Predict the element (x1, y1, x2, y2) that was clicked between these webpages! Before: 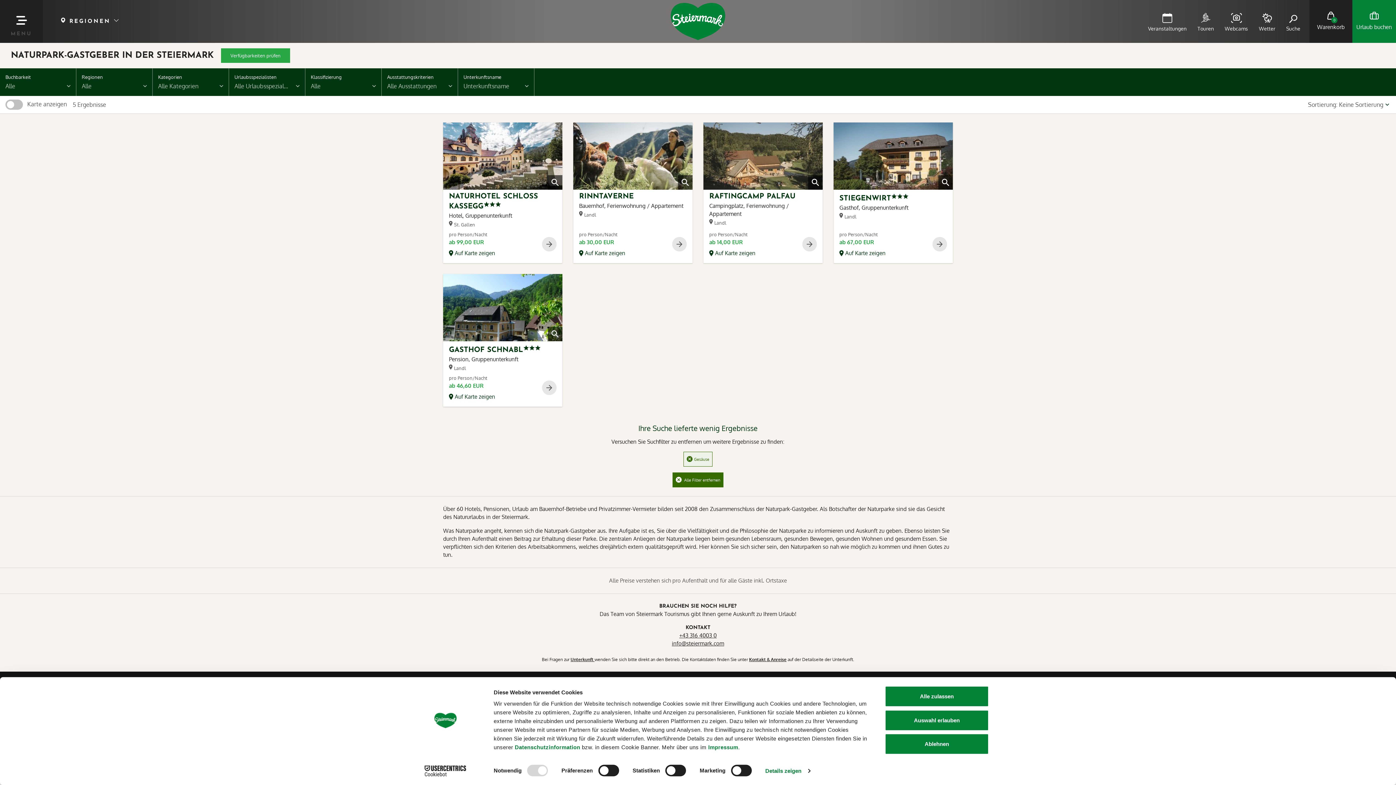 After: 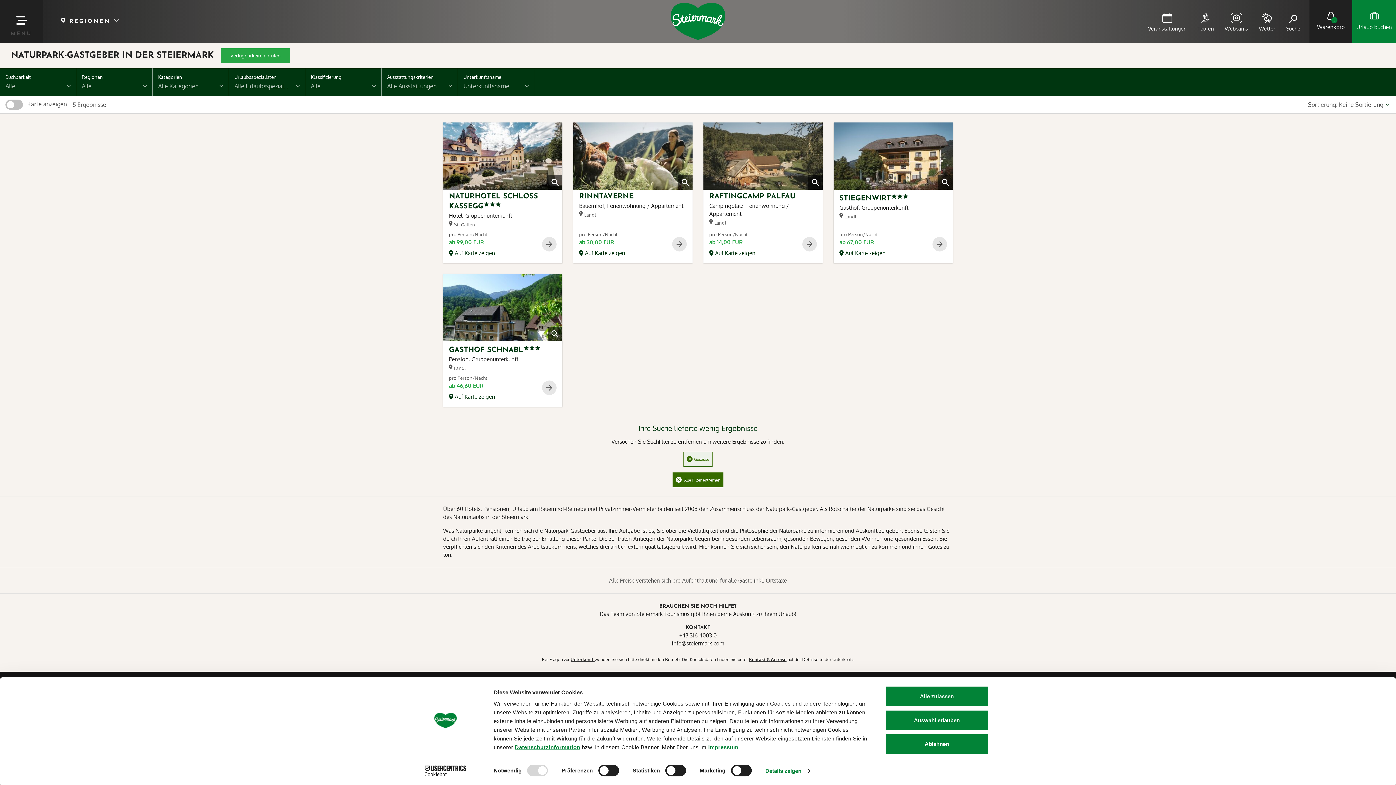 Action: label: Datenschutzinformation bbox: (514, 744, 580, 750)